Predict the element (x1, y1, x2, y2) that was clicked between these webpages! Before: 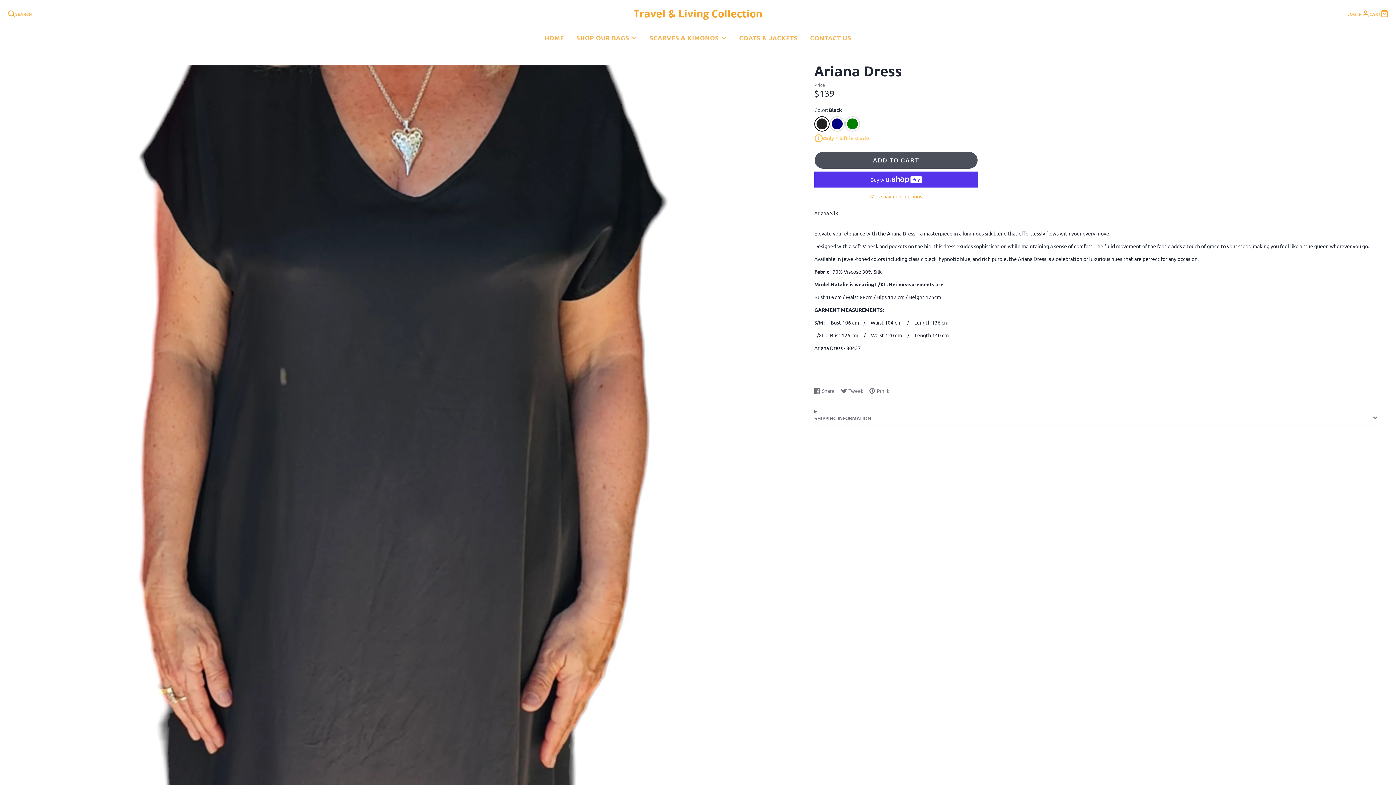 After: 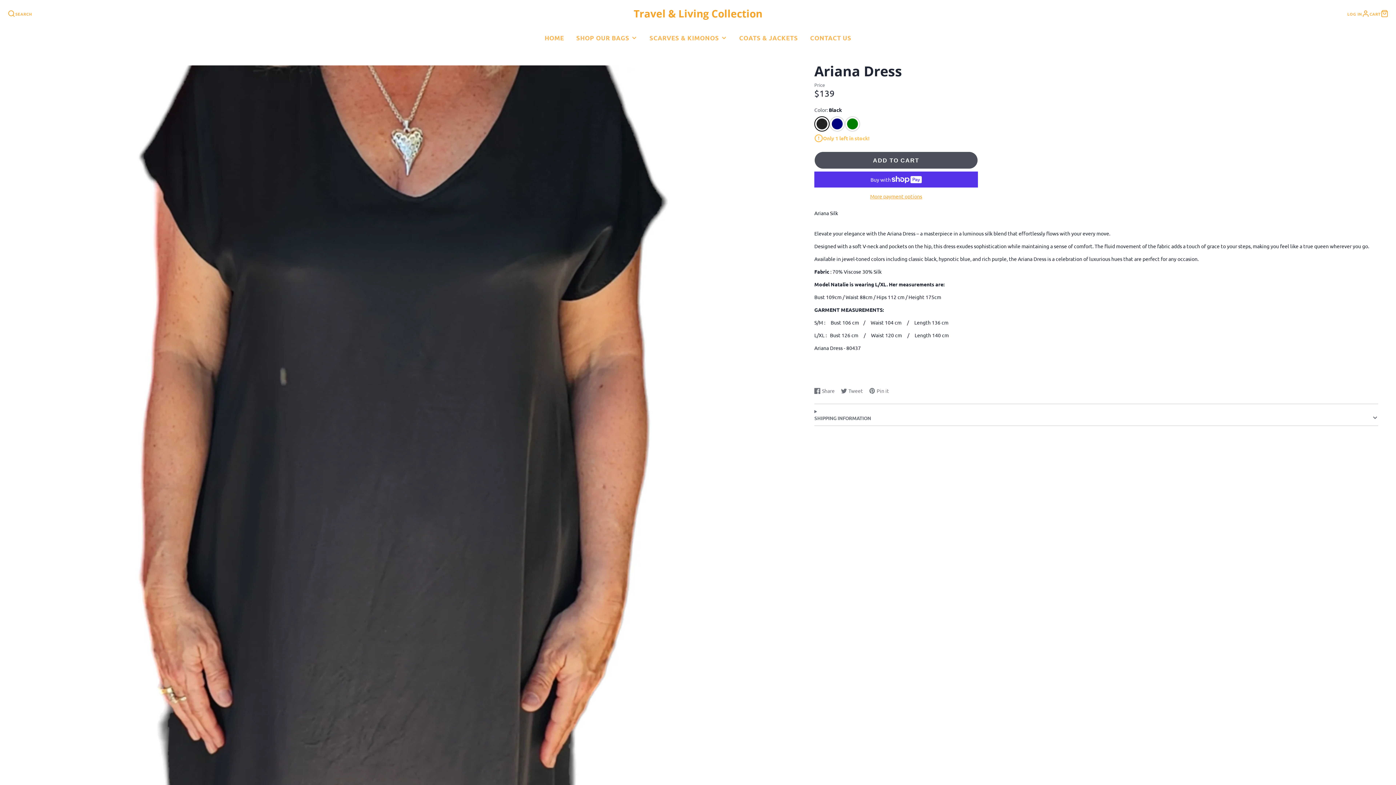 Action: label: CART bbox: (1369, 9, 1388, 17)